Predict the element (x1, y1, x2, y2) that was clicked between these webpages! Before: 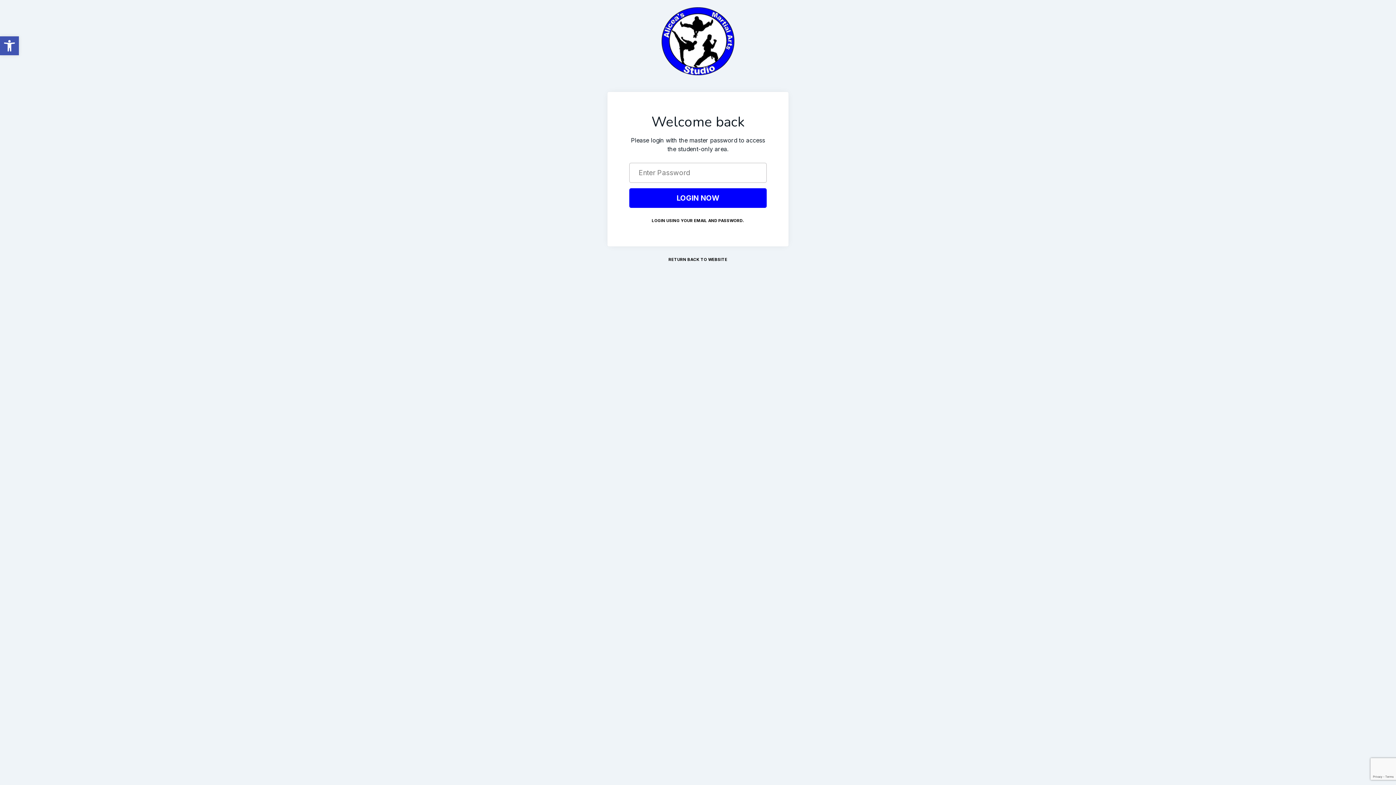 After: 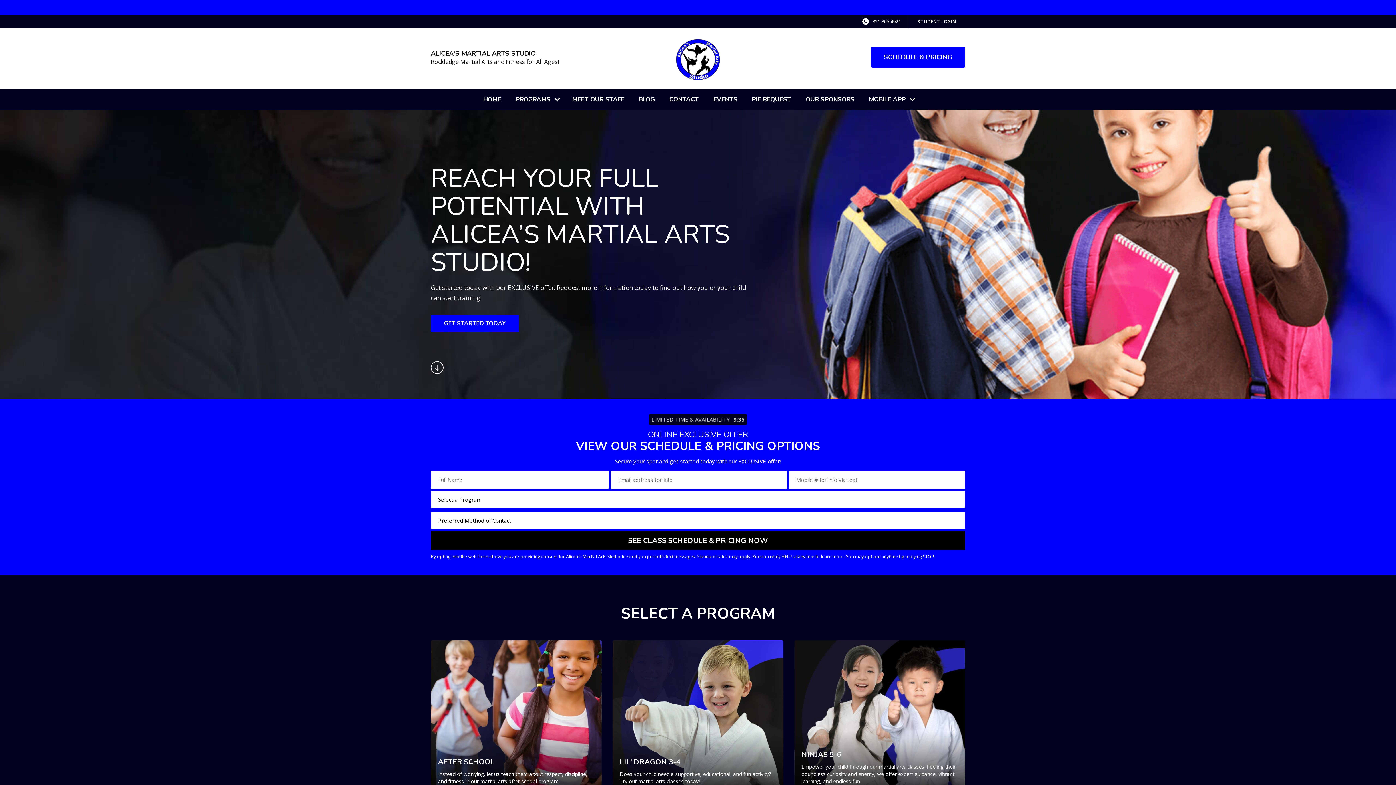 Action: label: RETURN BACK TO WEBSITE bbox: (485, 256, 910, 263)